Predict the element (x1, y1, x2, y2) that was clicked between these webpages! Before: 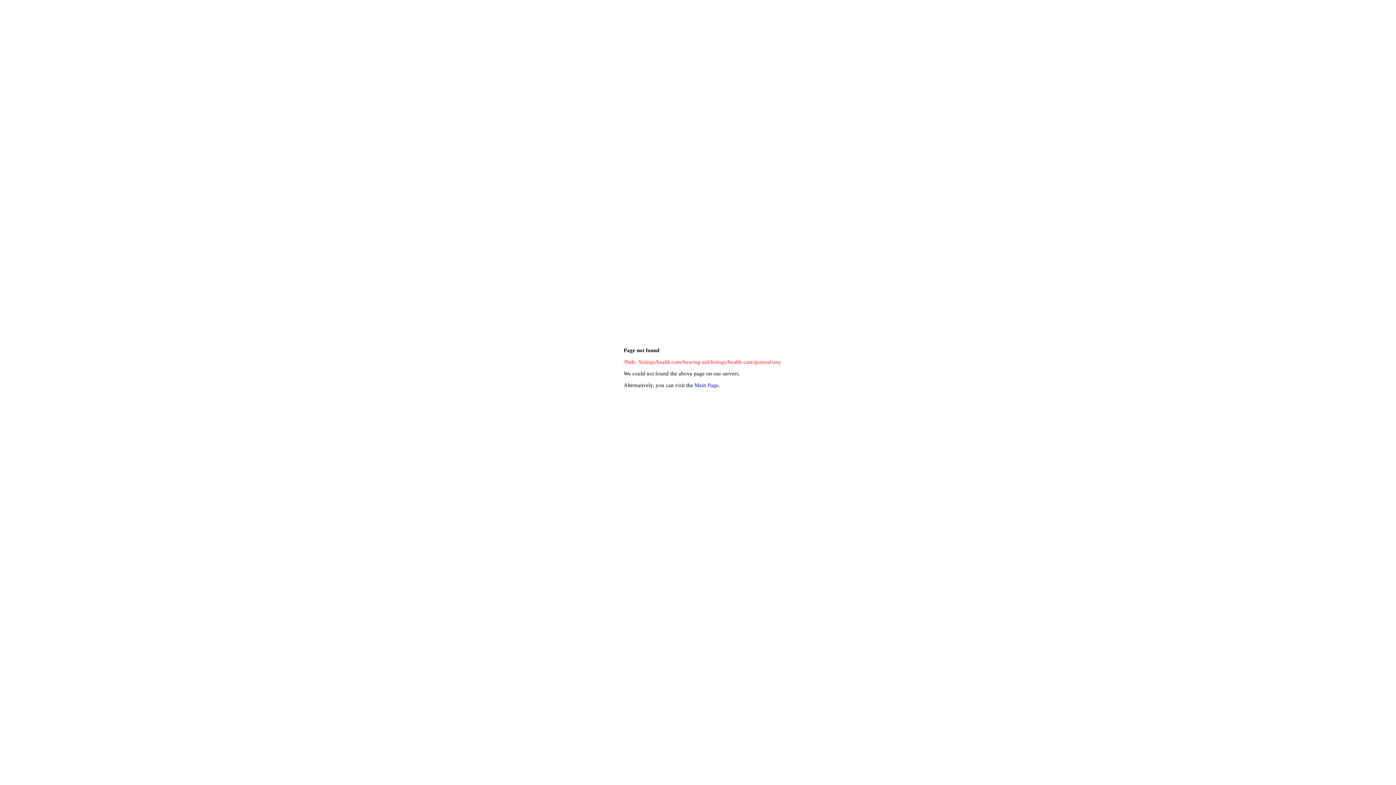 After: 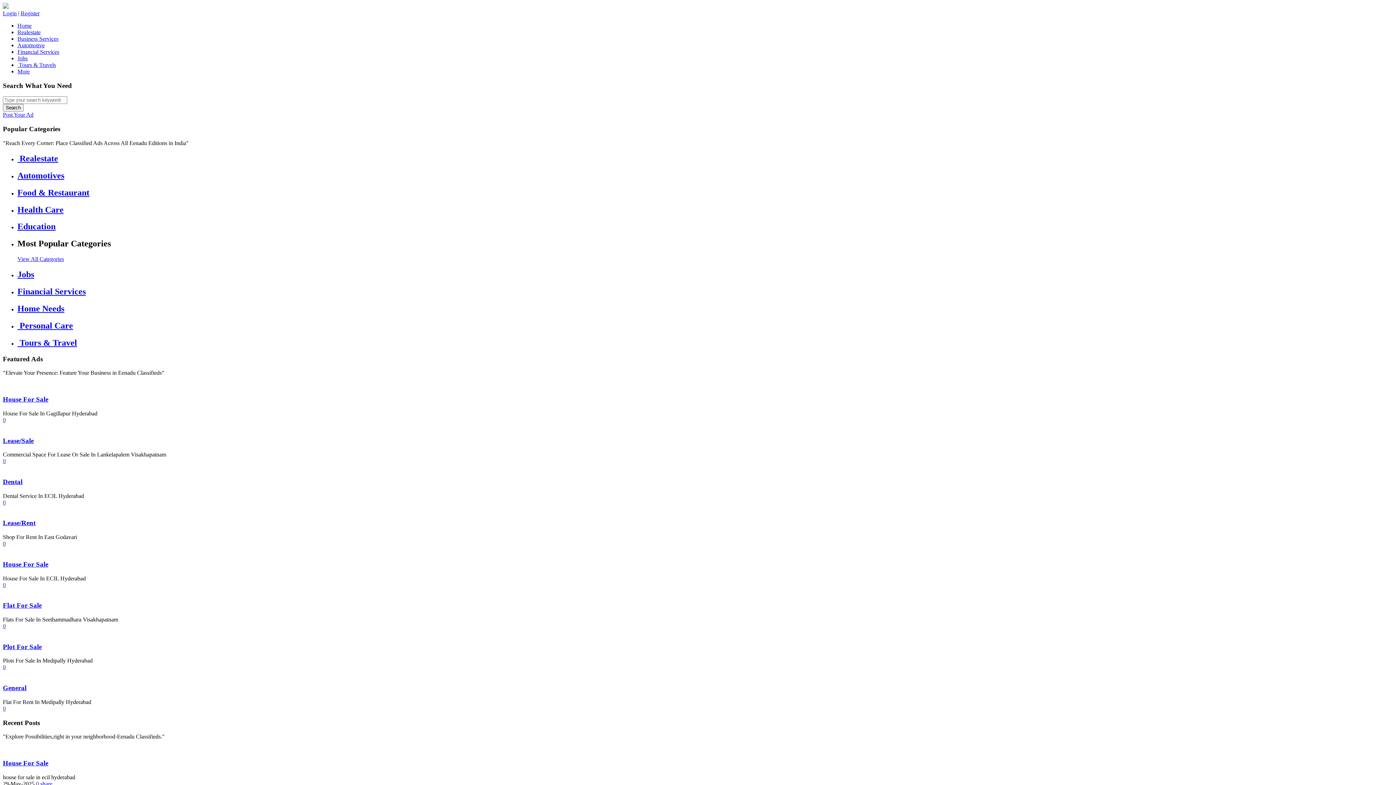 Action: bbox: (694, 382, 718, 388) label: Main Page